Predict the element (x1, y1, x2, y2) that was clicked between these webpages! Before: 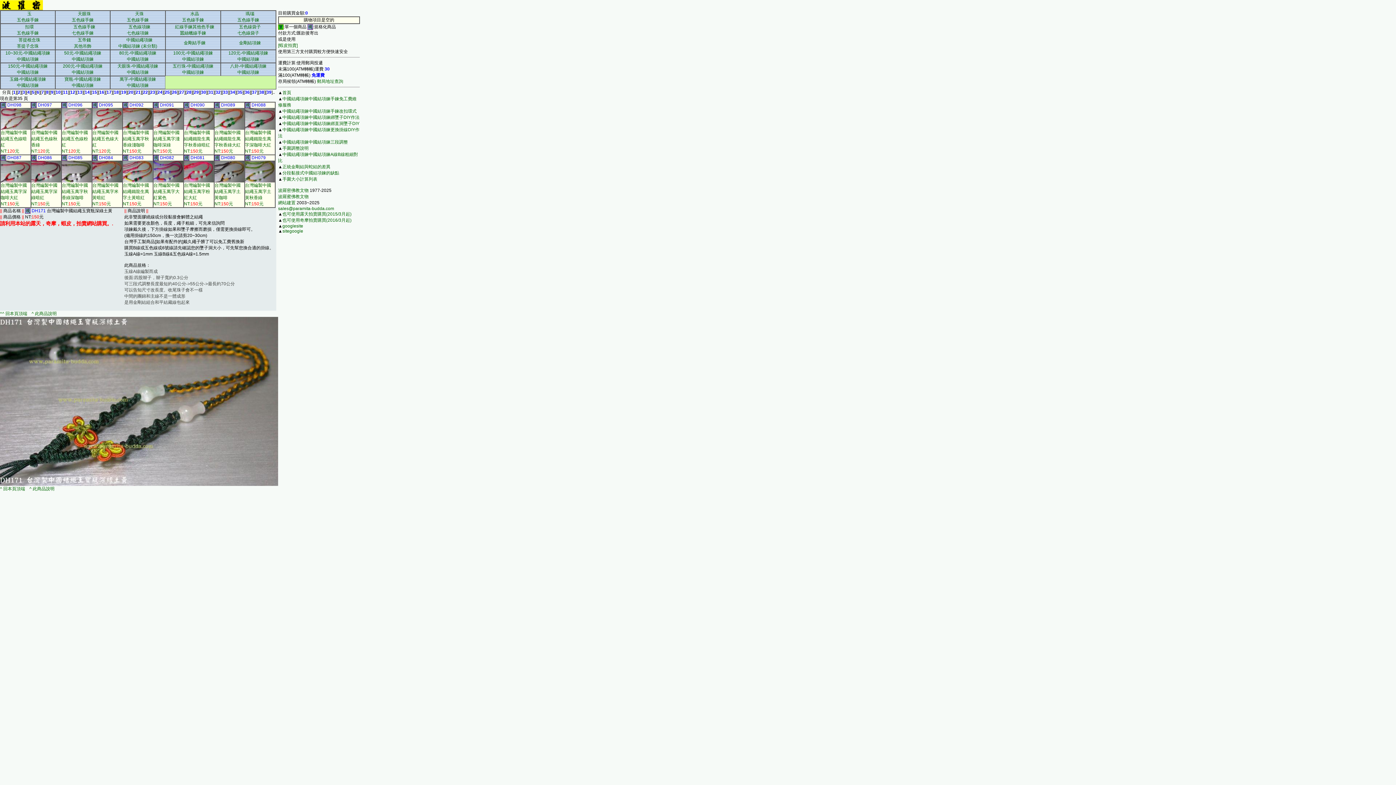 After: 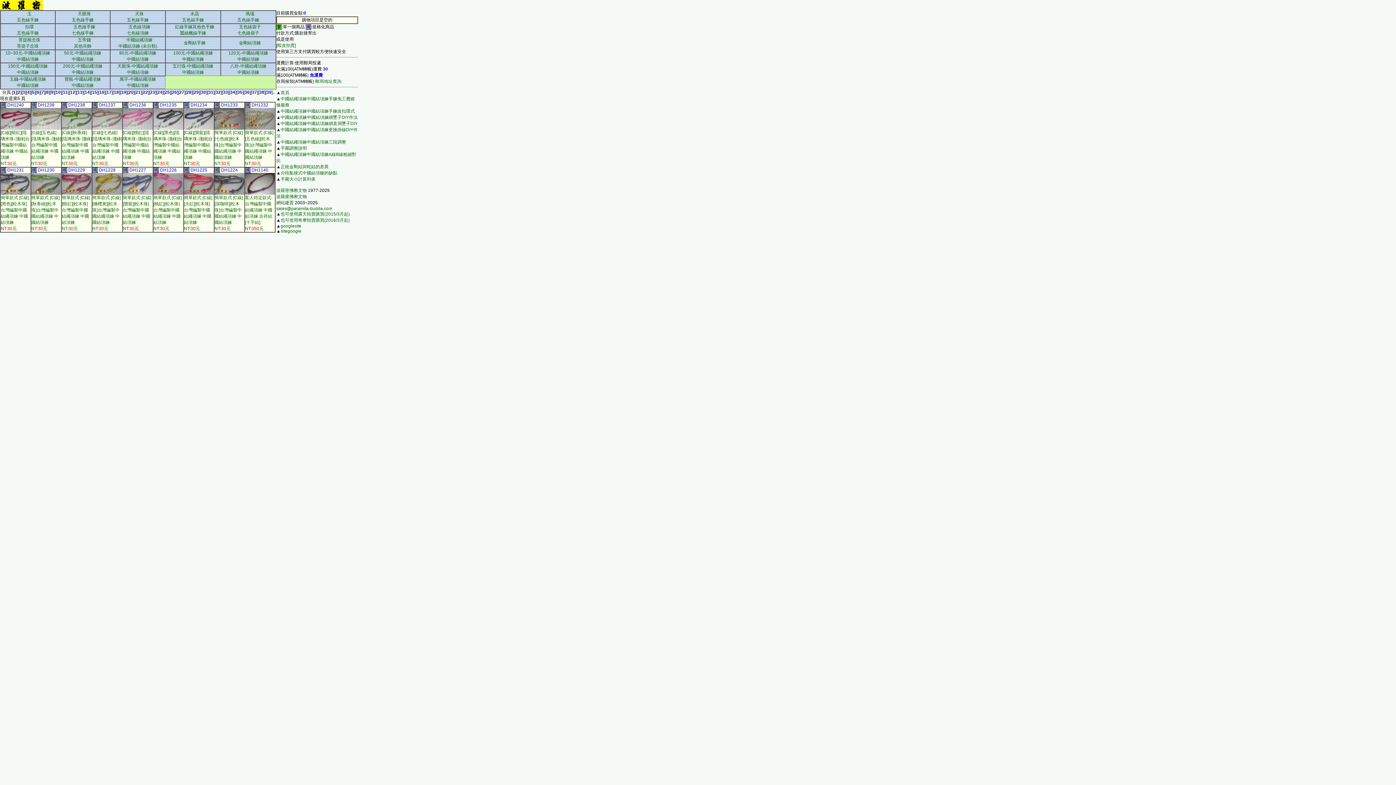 Action: label: 5 bbox: (32, 89, 34, 94)